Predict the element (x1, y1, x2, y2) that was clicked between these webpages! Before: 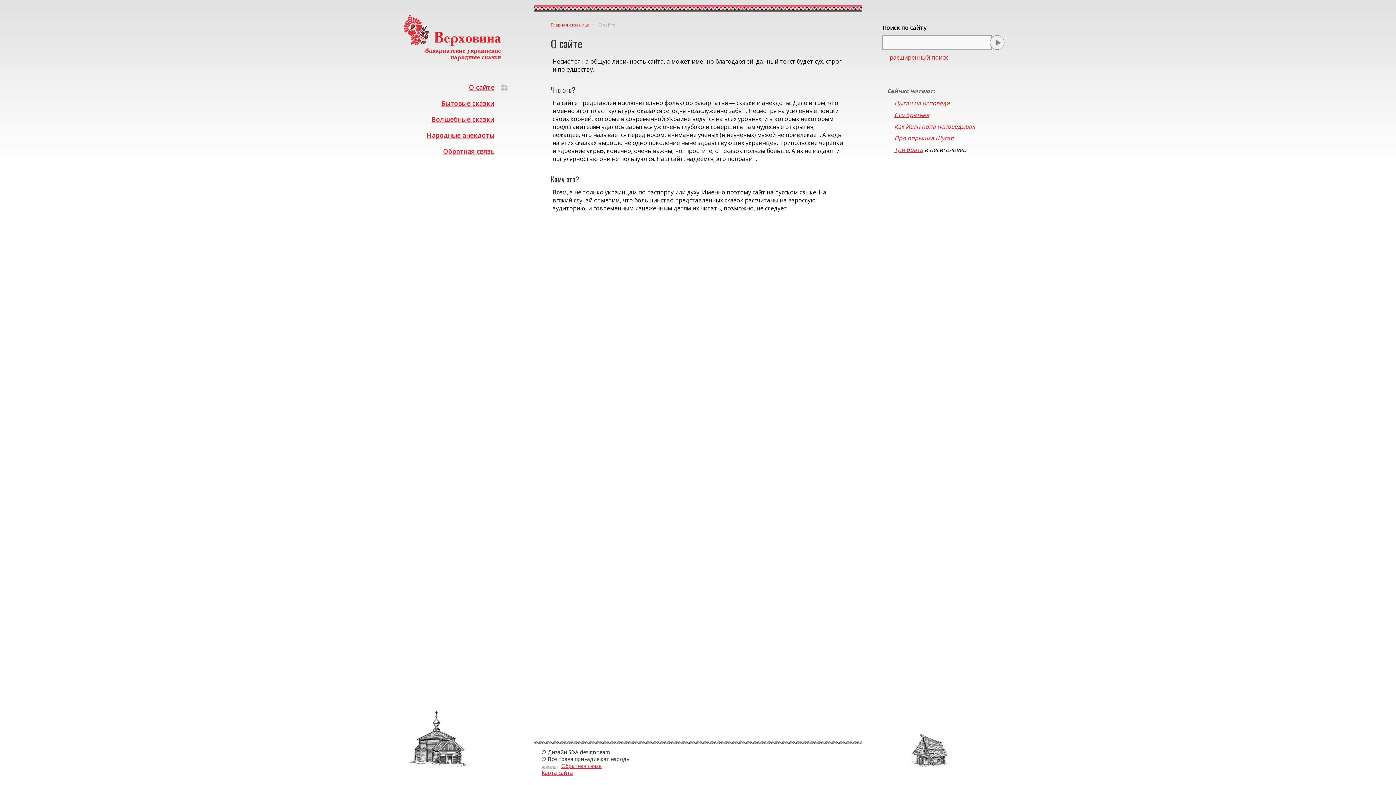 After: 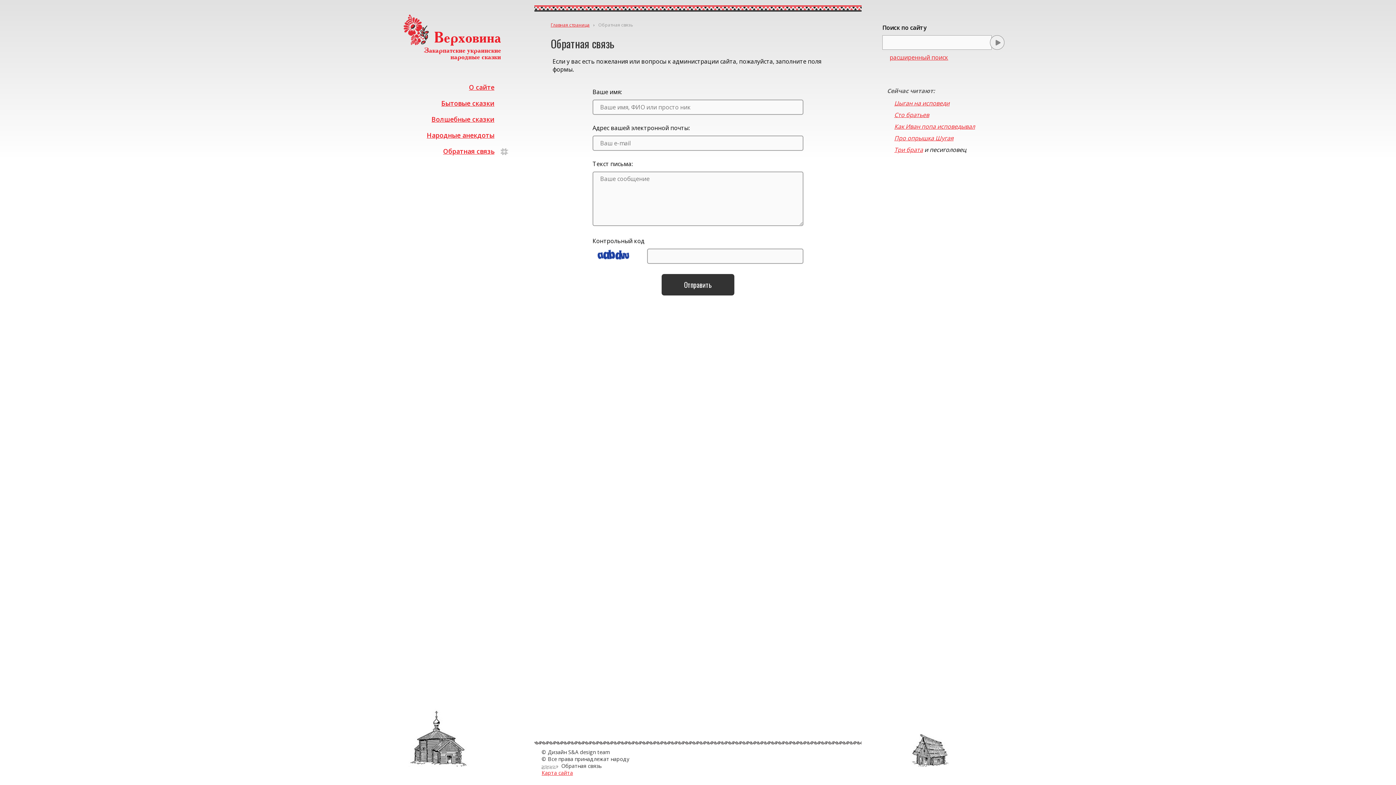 Action: label: Обратная связь bbox: (561, 762, 601, 769)